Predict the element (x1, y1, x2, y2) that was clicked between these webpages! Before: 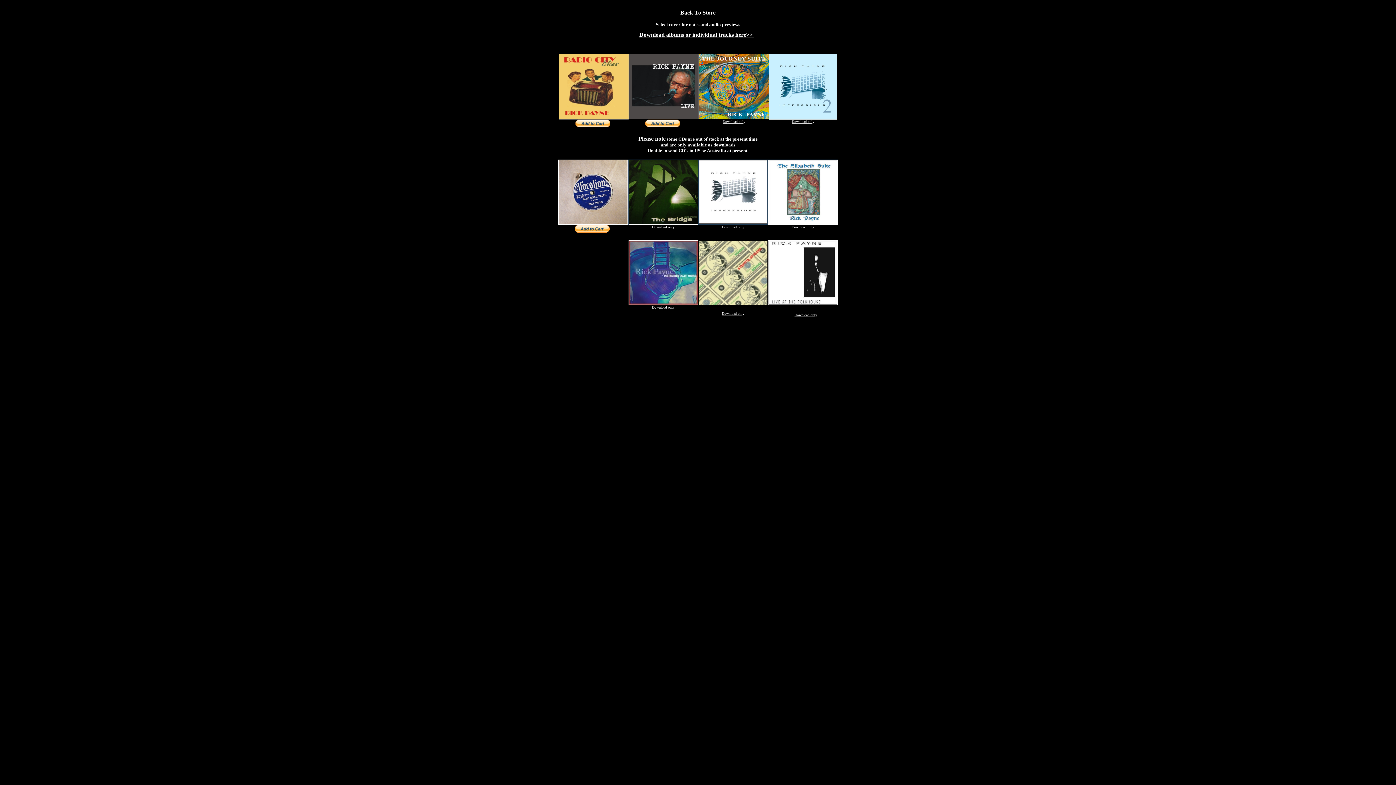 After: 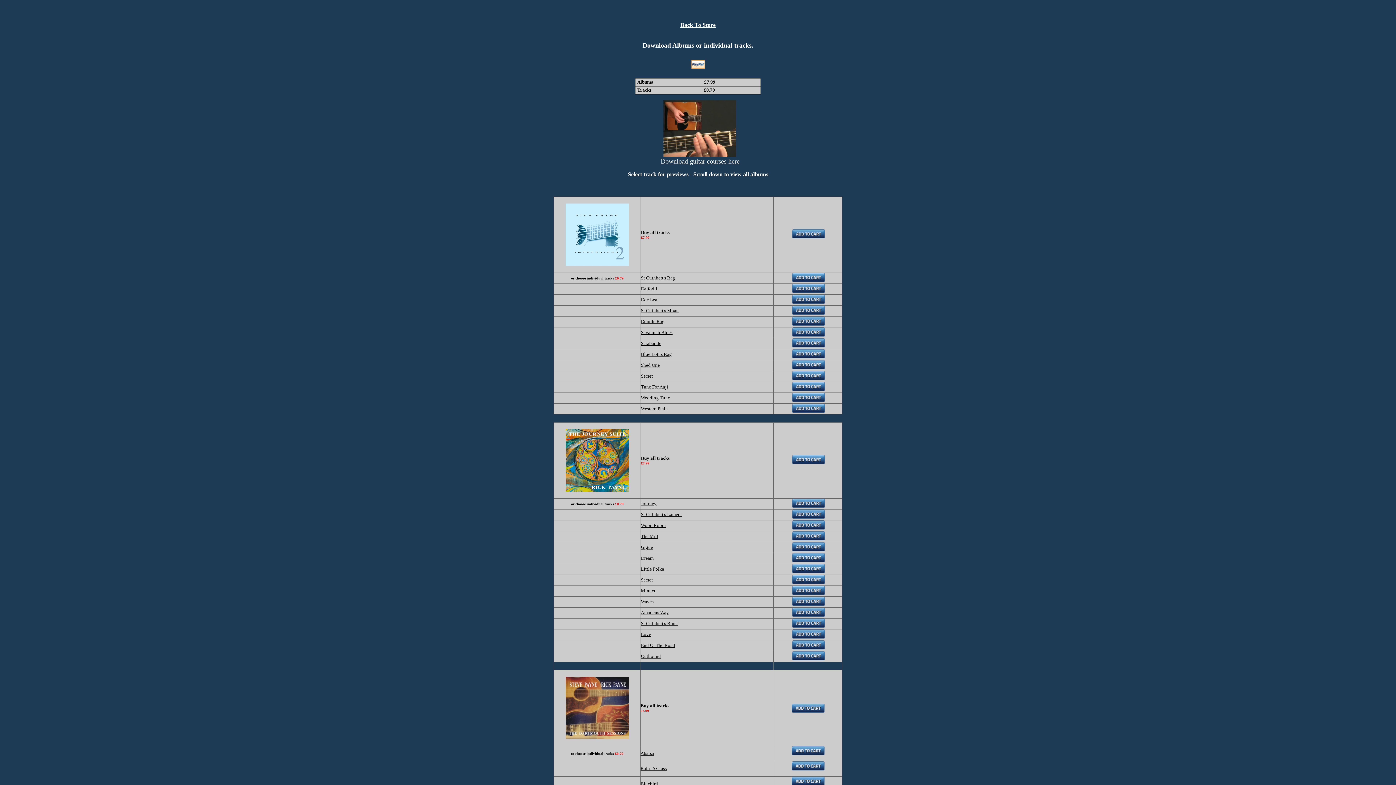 Action: label: Download only bbox: (652, 305, 674, 309)